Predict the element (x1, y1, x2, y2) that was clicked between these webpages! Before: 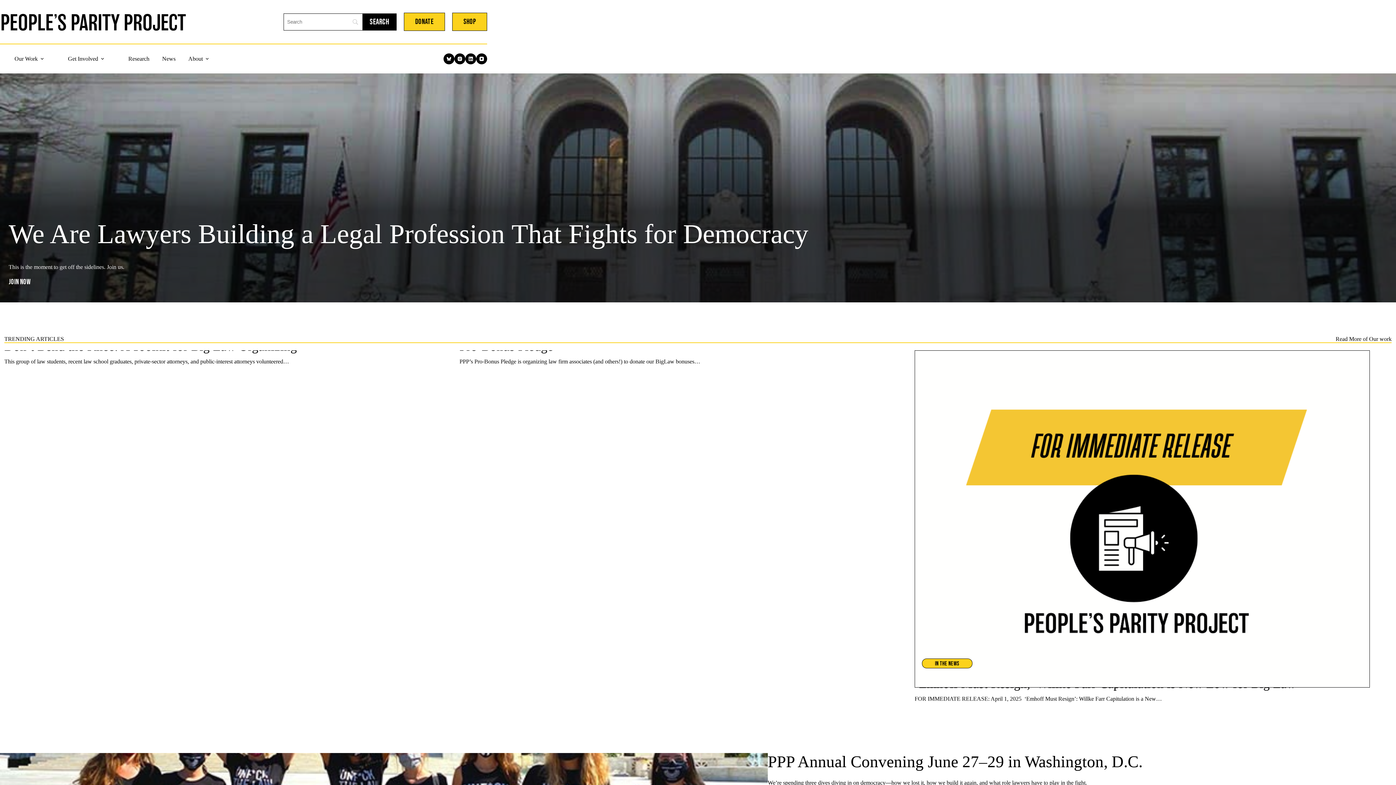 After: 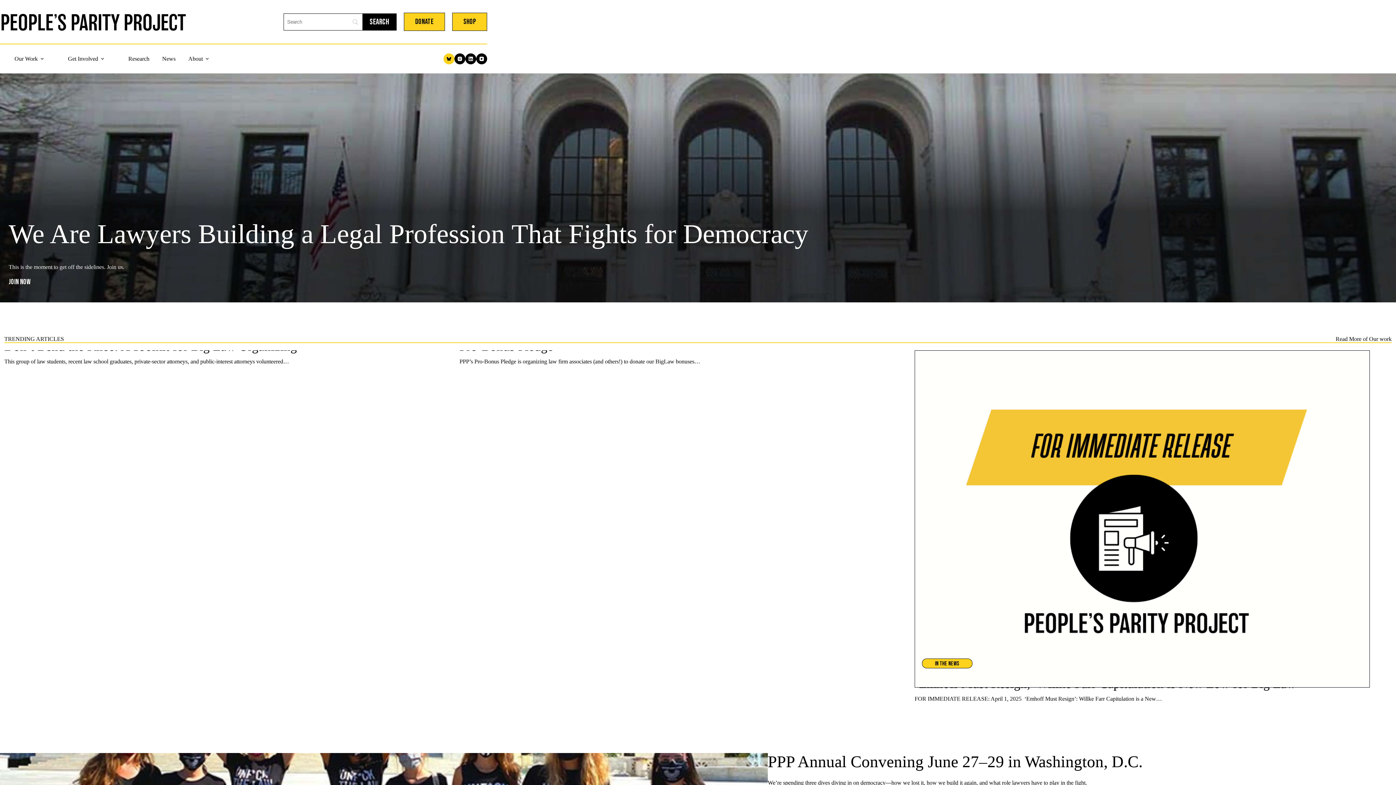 Action: label: Bluesky bbox: (443, 53, 454, 64)